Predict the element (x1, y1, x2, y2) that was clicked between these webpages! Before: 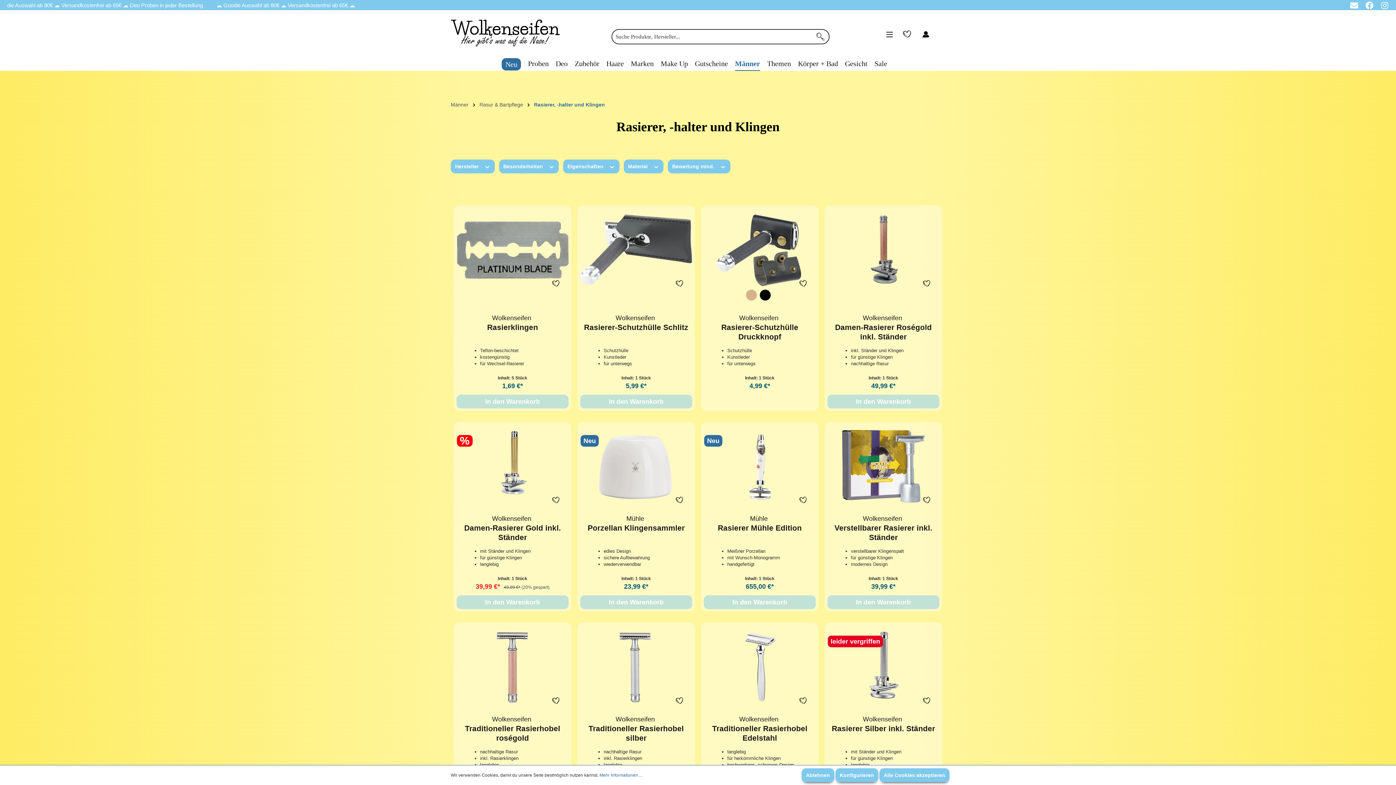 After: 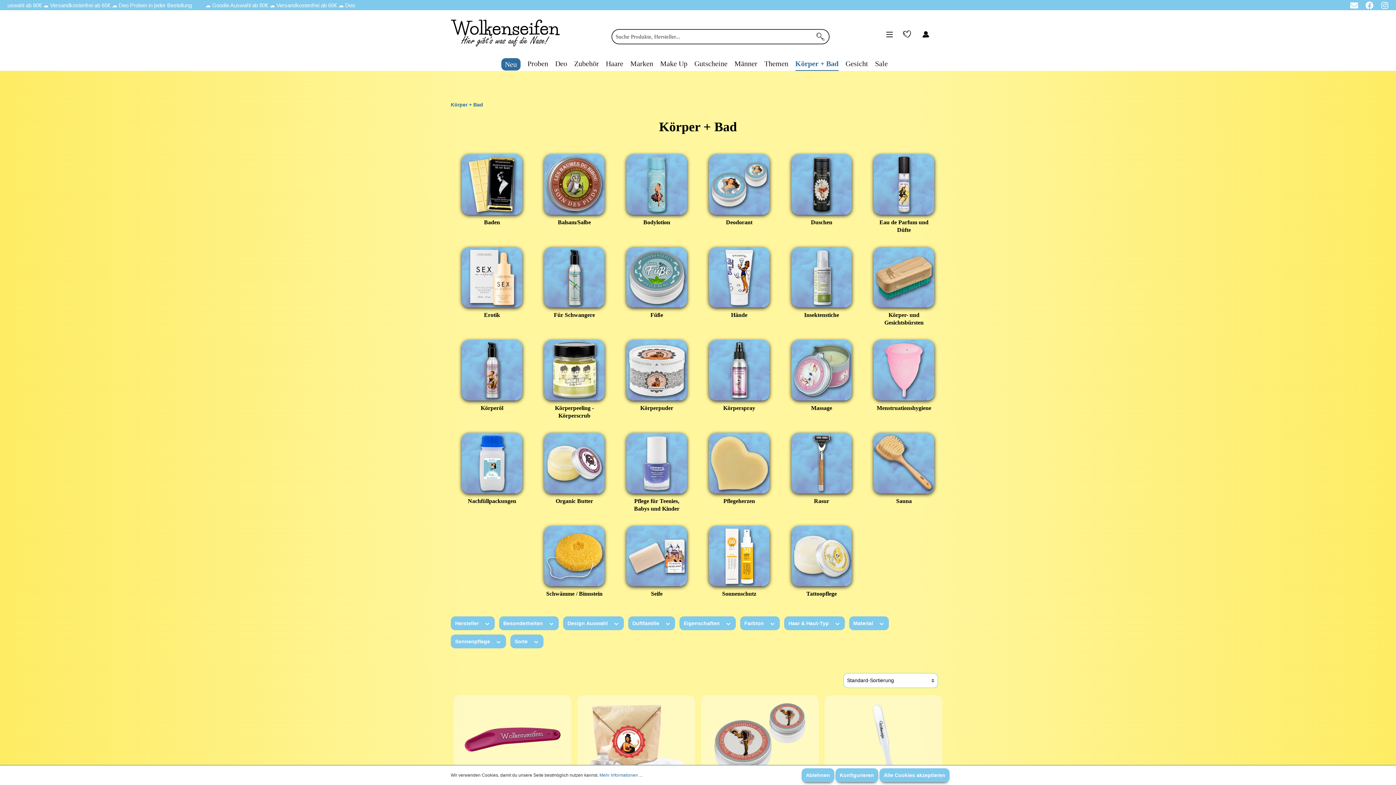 Action: bbox: (798, 58, 845, 70) label: Körper + Bad